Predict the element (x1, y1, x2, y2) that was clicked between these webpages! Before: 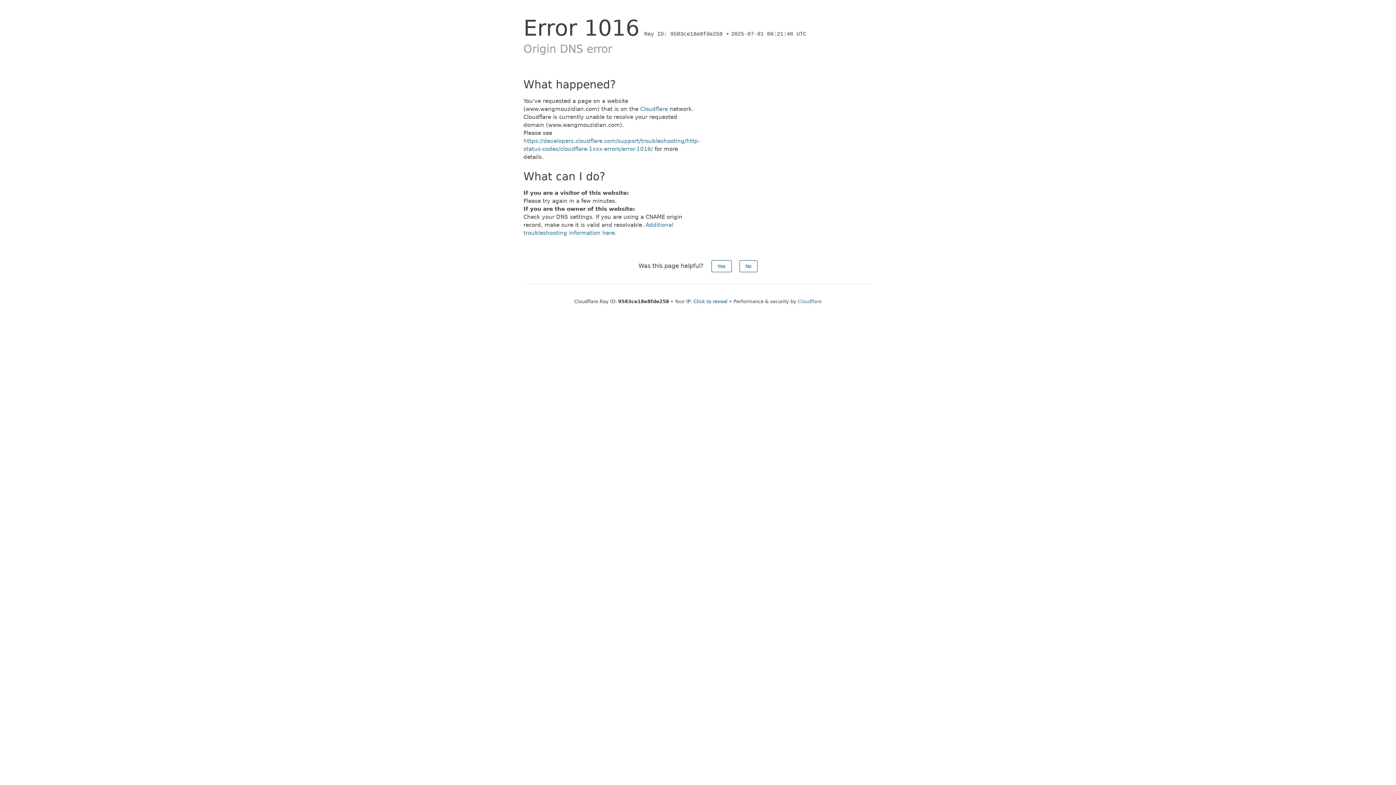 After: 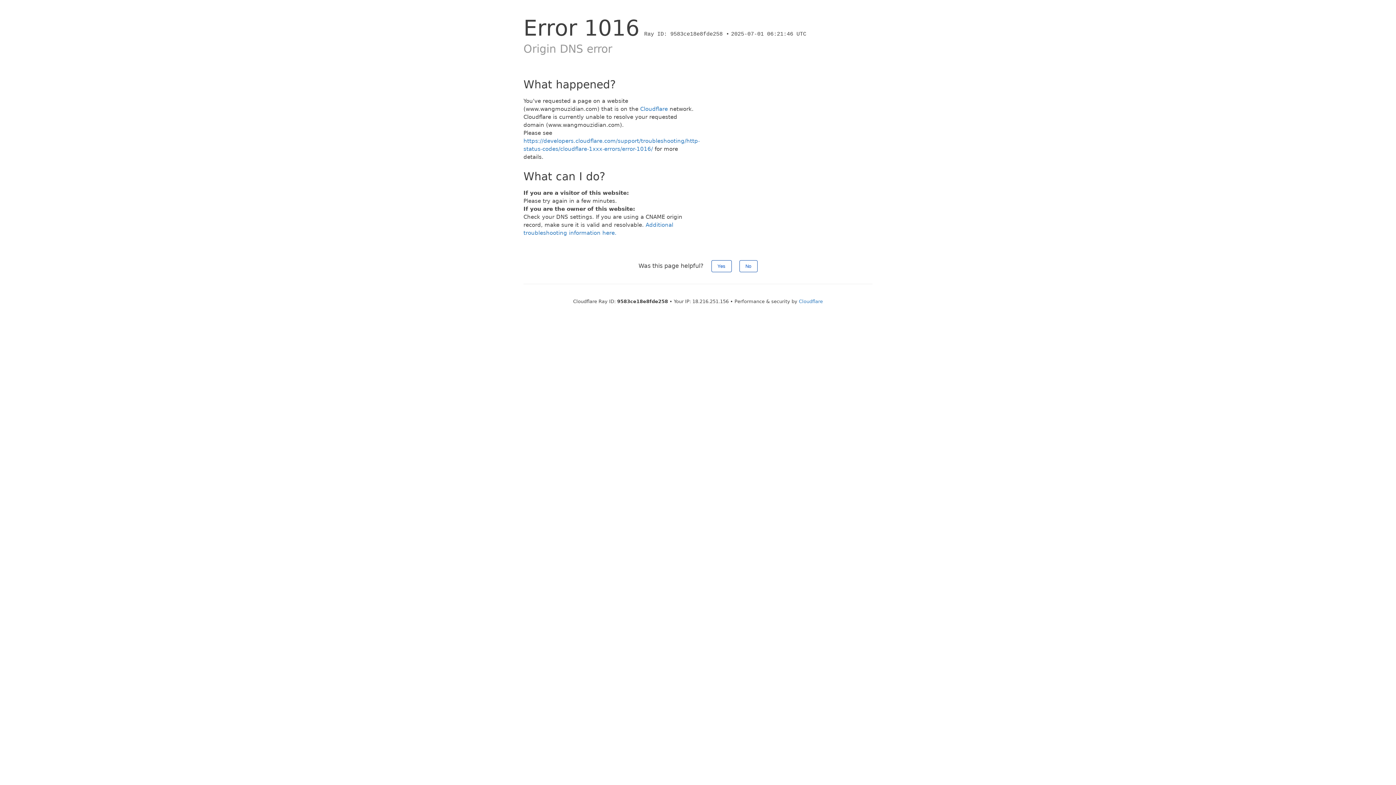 Action: label: Click to reveal bbox: (693, 298, 727, 304)